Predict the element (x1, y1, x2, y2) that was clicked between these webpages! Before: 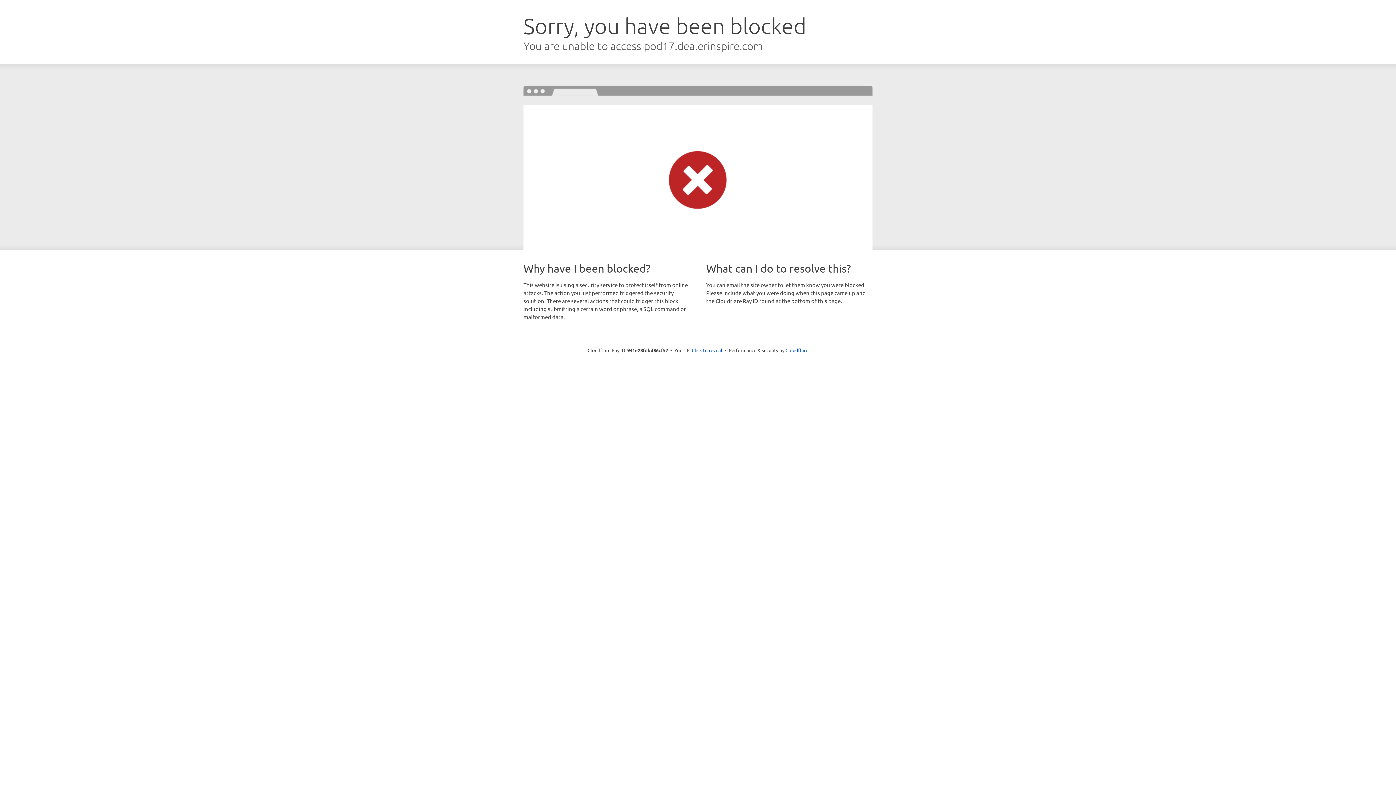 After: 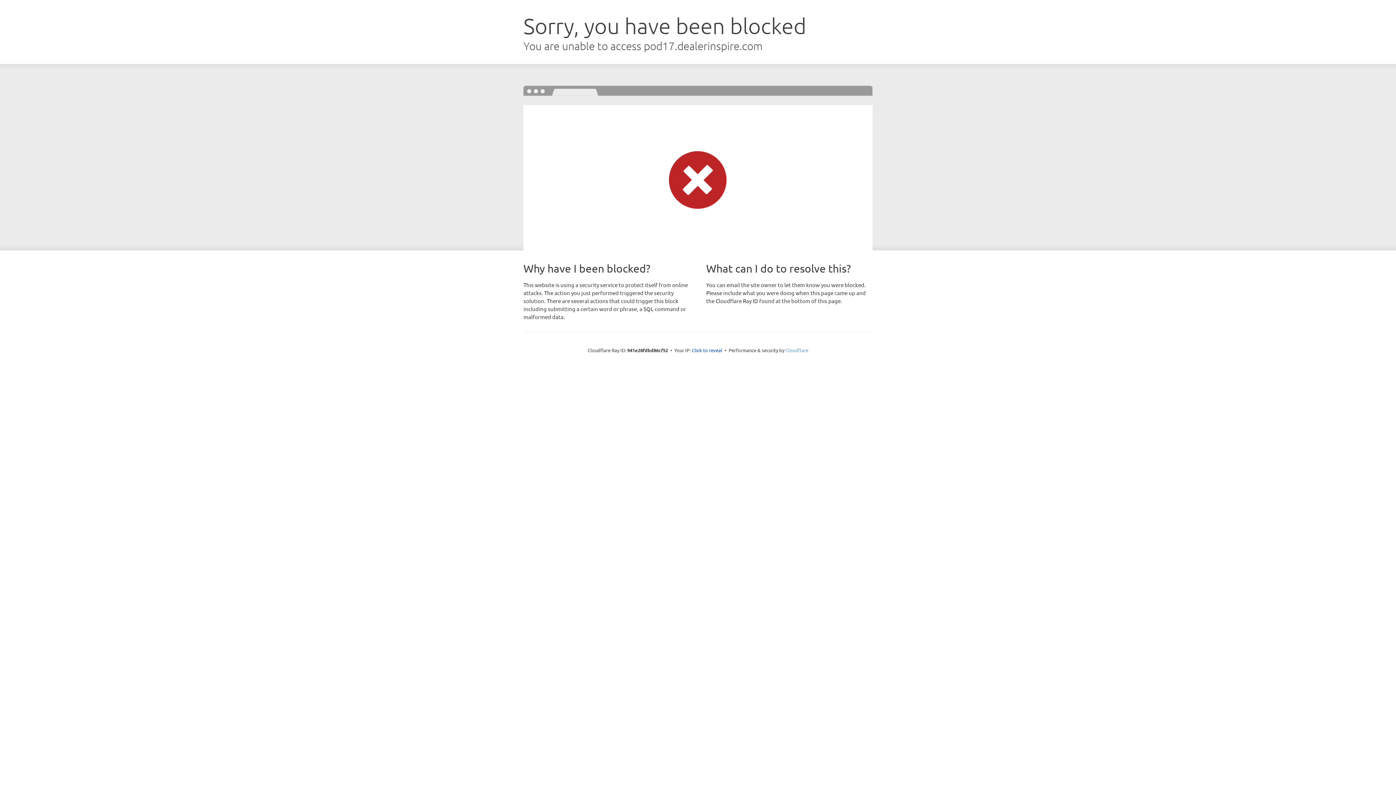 Action: label: Cloudflare bbox: (785, 347, 808, 353)